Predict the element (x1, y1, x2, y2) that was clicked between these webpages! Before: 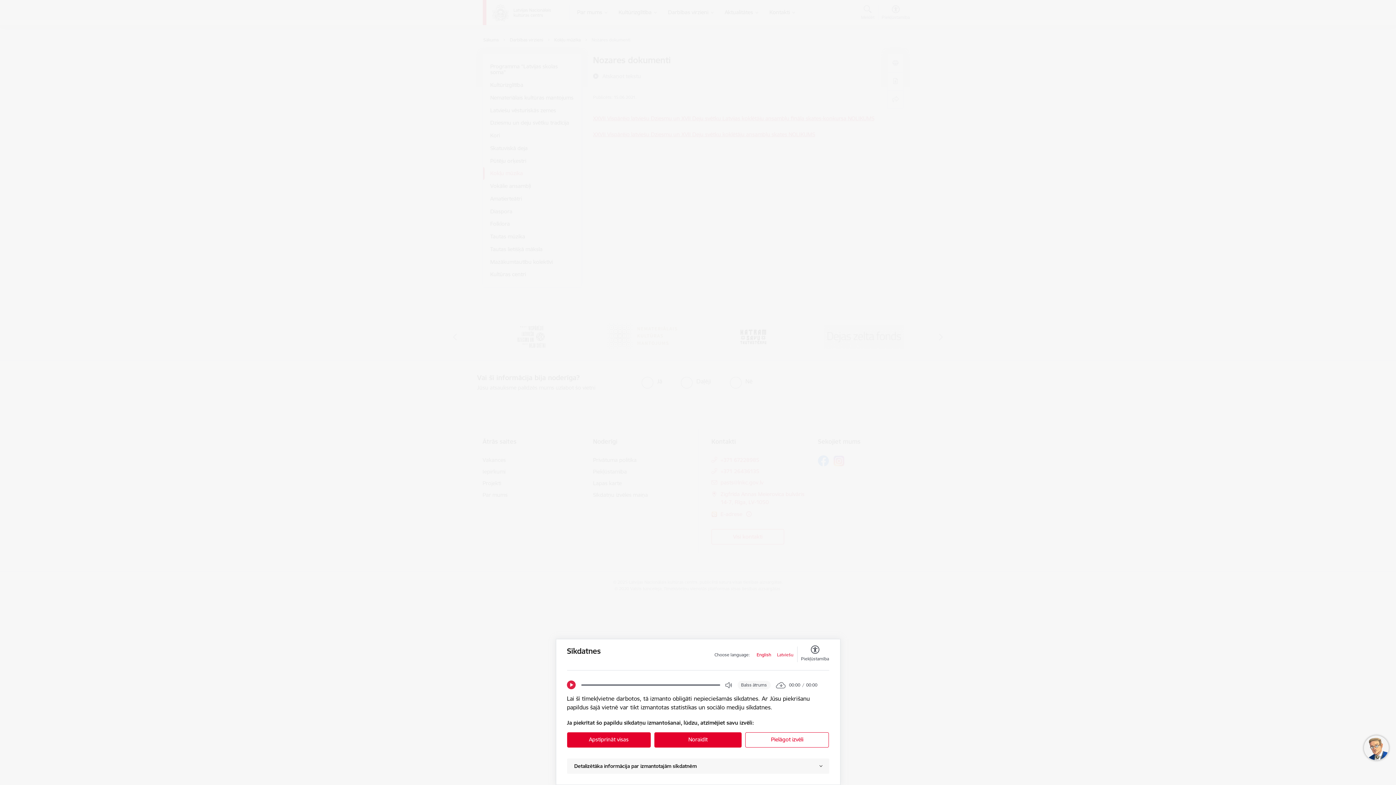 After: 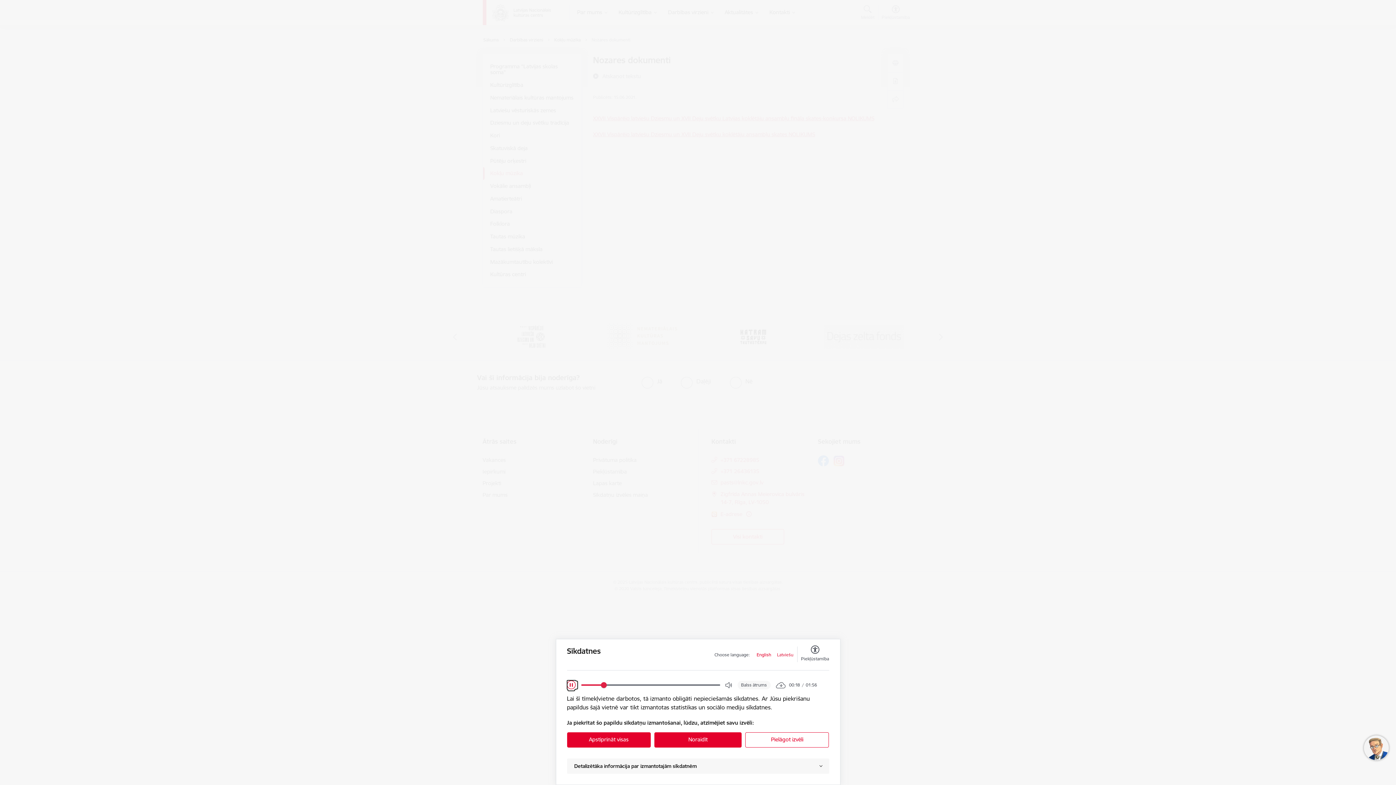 Action: label: Play bbox: (567, 681, 575, 689)